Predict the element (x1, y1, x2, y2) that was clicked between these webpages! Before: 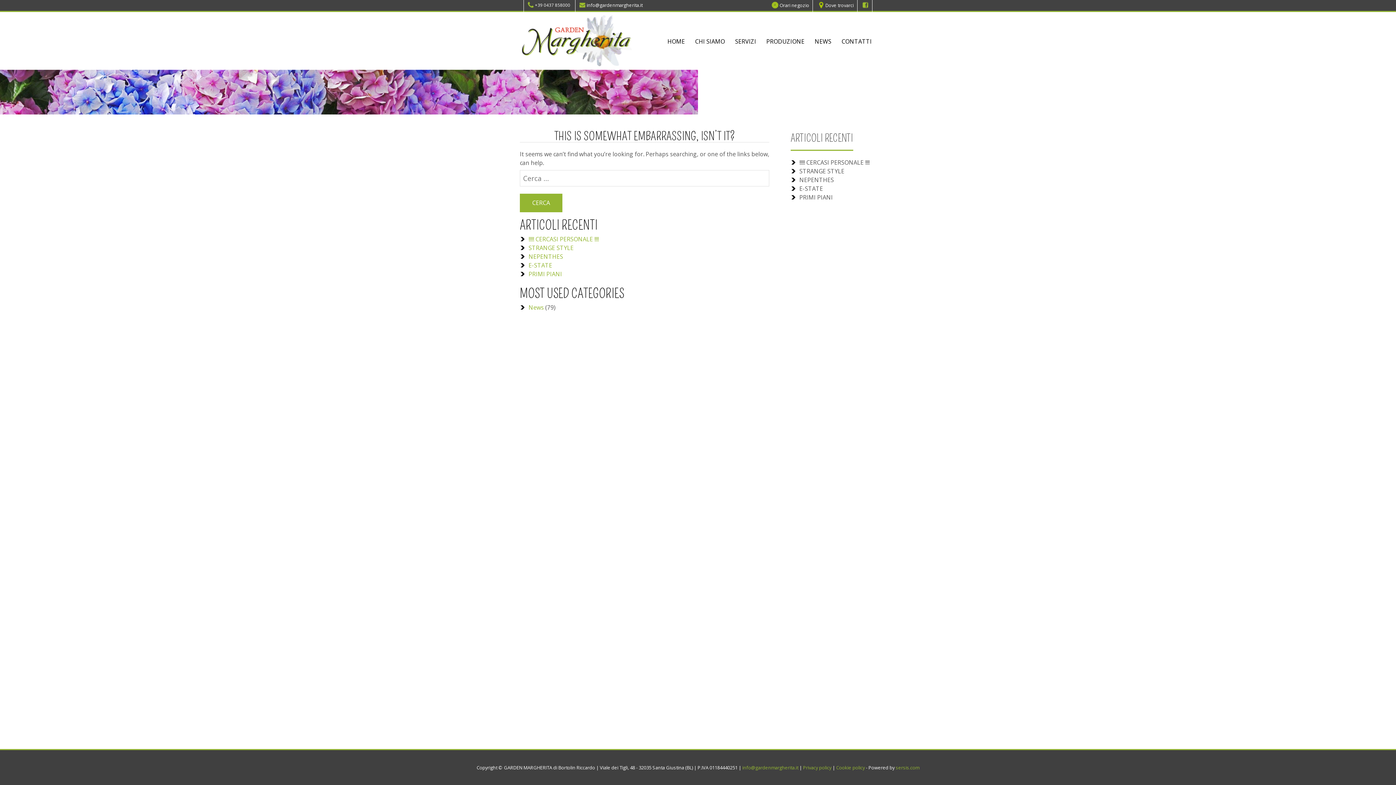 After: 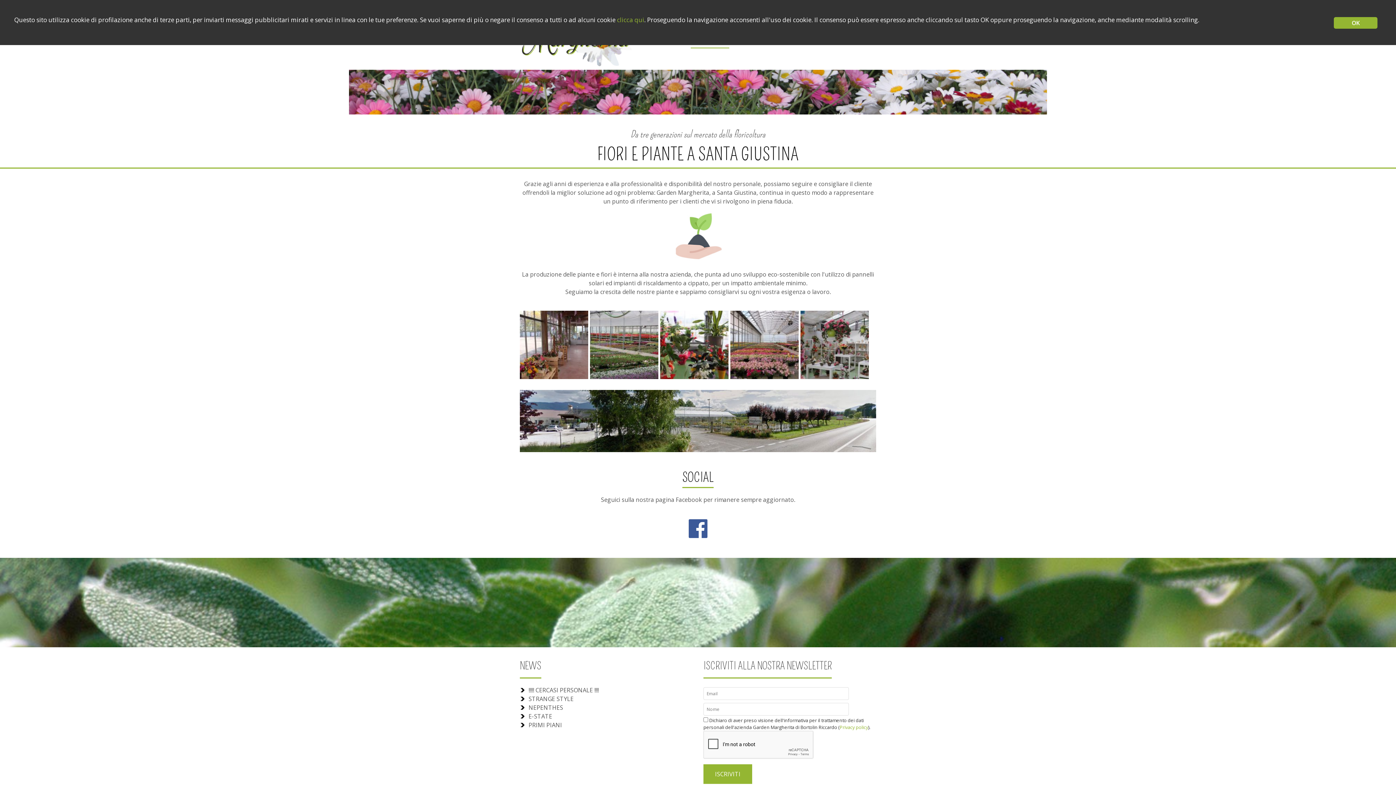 Action: bbox: (690, 34, 729, 48) label: CHI SIAMO